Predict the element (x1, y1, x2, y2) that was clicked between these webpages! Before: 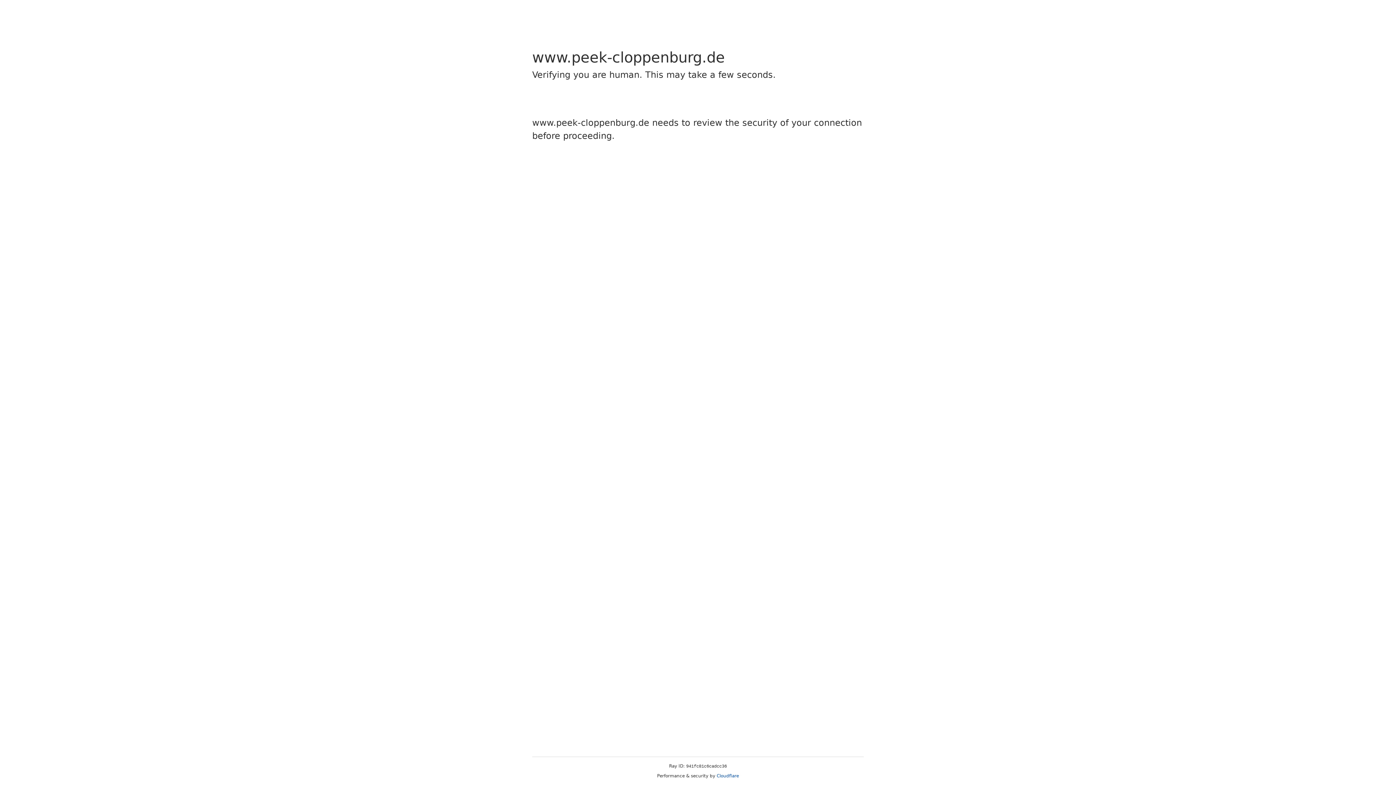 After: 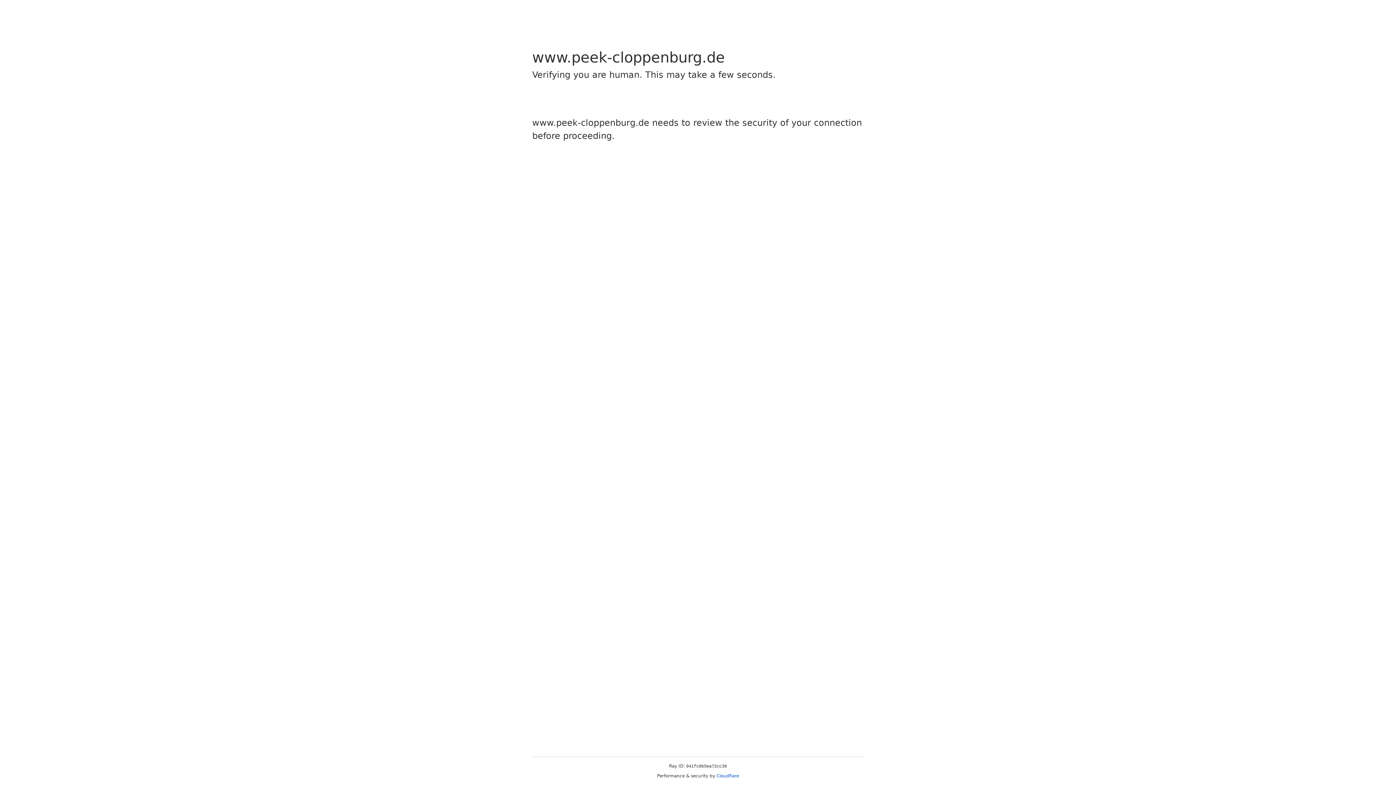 Action: label: Cloudflare bbox: (716, 773, 739, 778)